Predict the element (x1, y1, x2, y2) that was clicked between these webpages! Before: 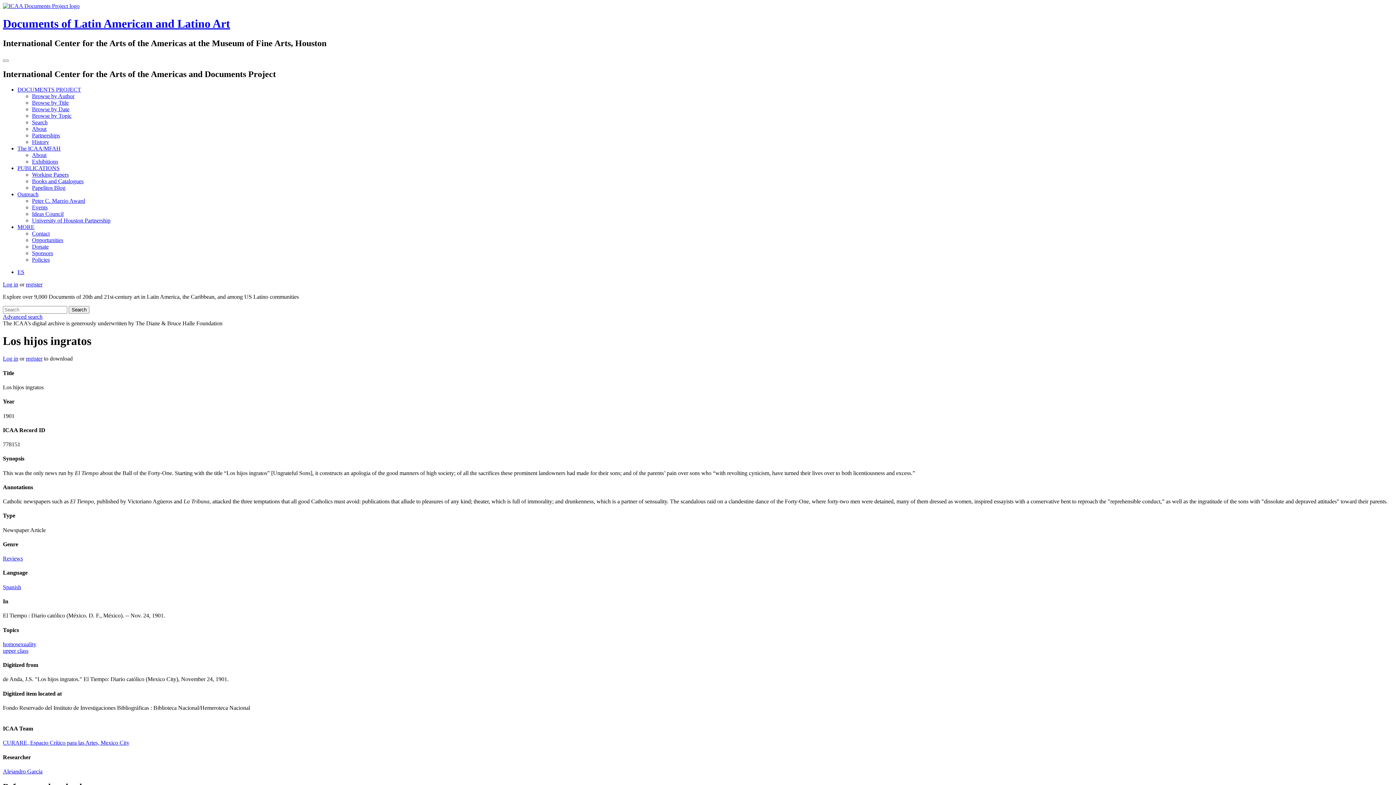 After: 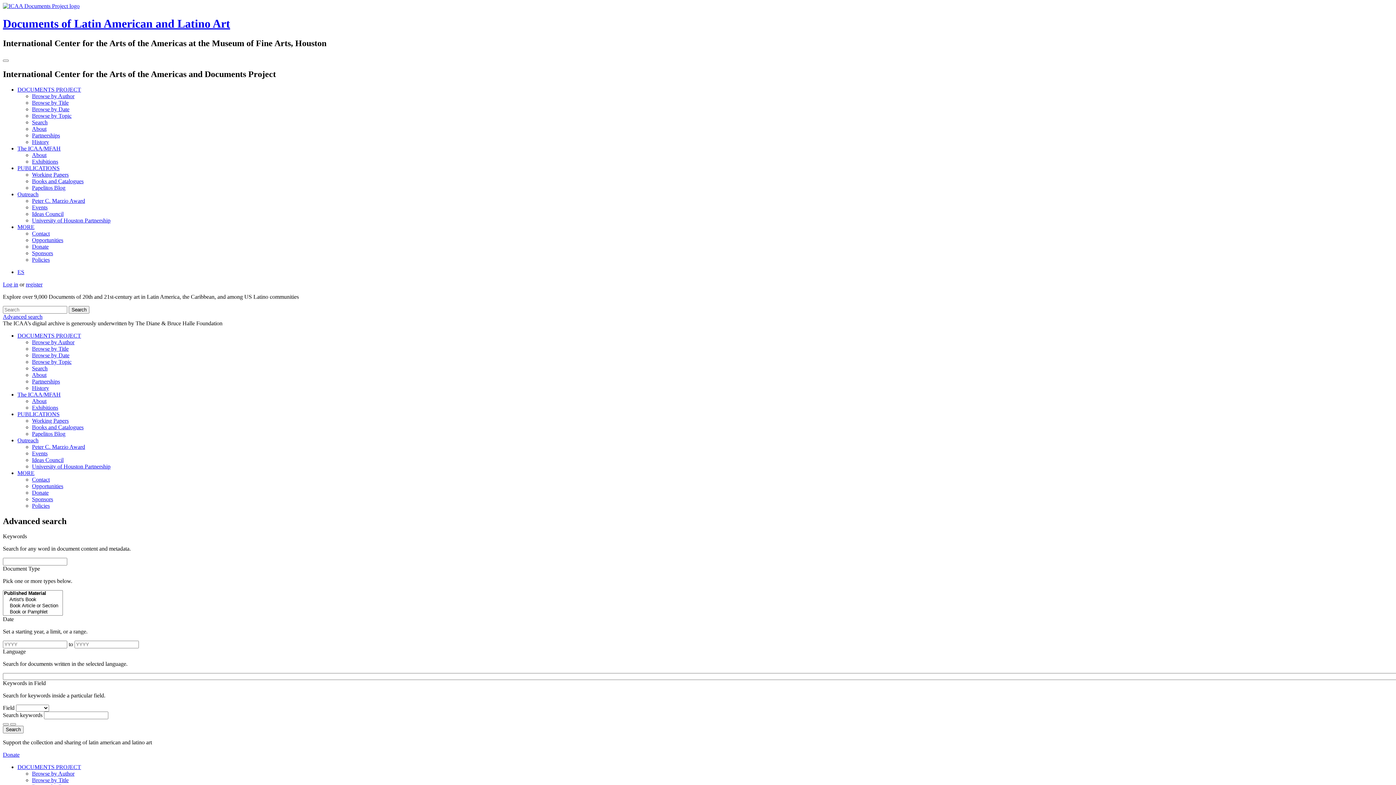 Action: bbox: (2, 313, 42, 319) label: Advanced search